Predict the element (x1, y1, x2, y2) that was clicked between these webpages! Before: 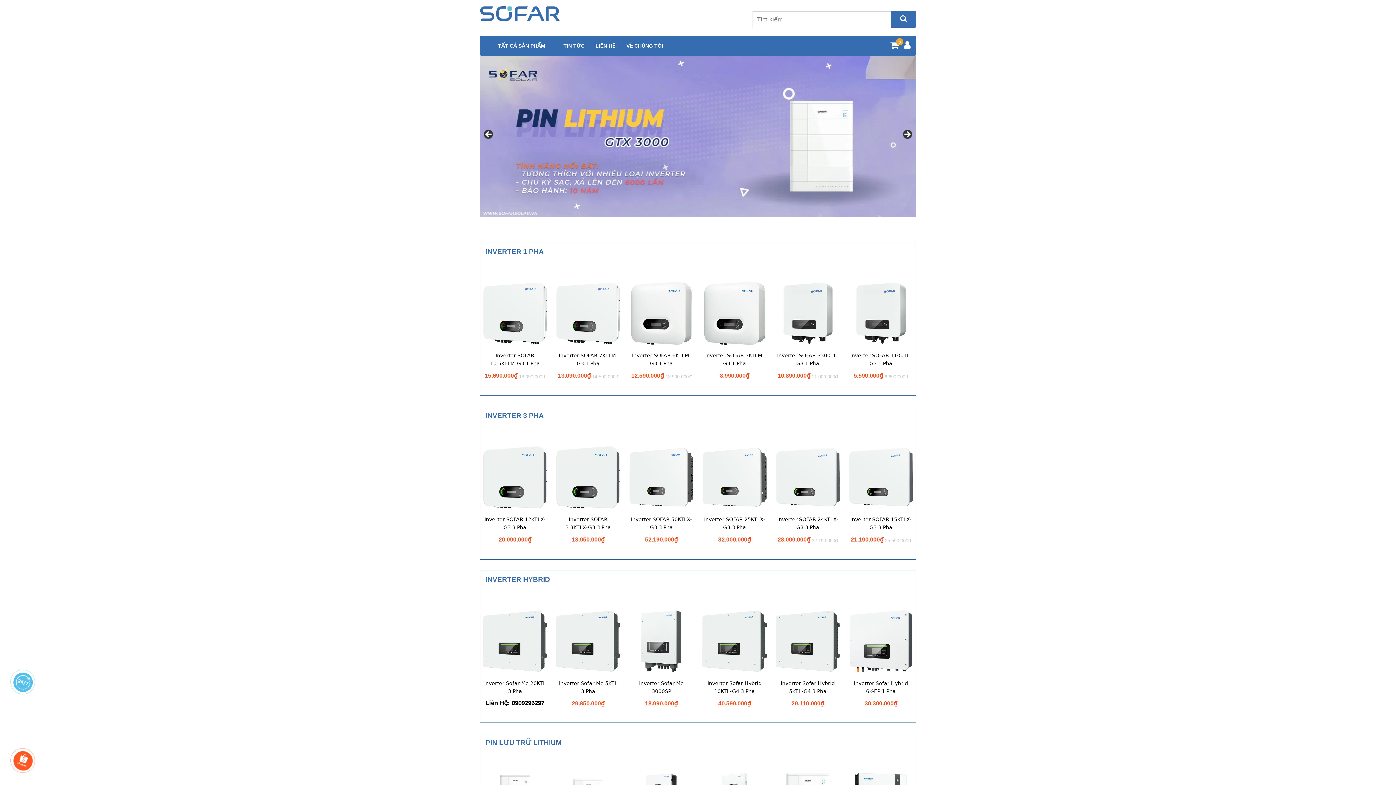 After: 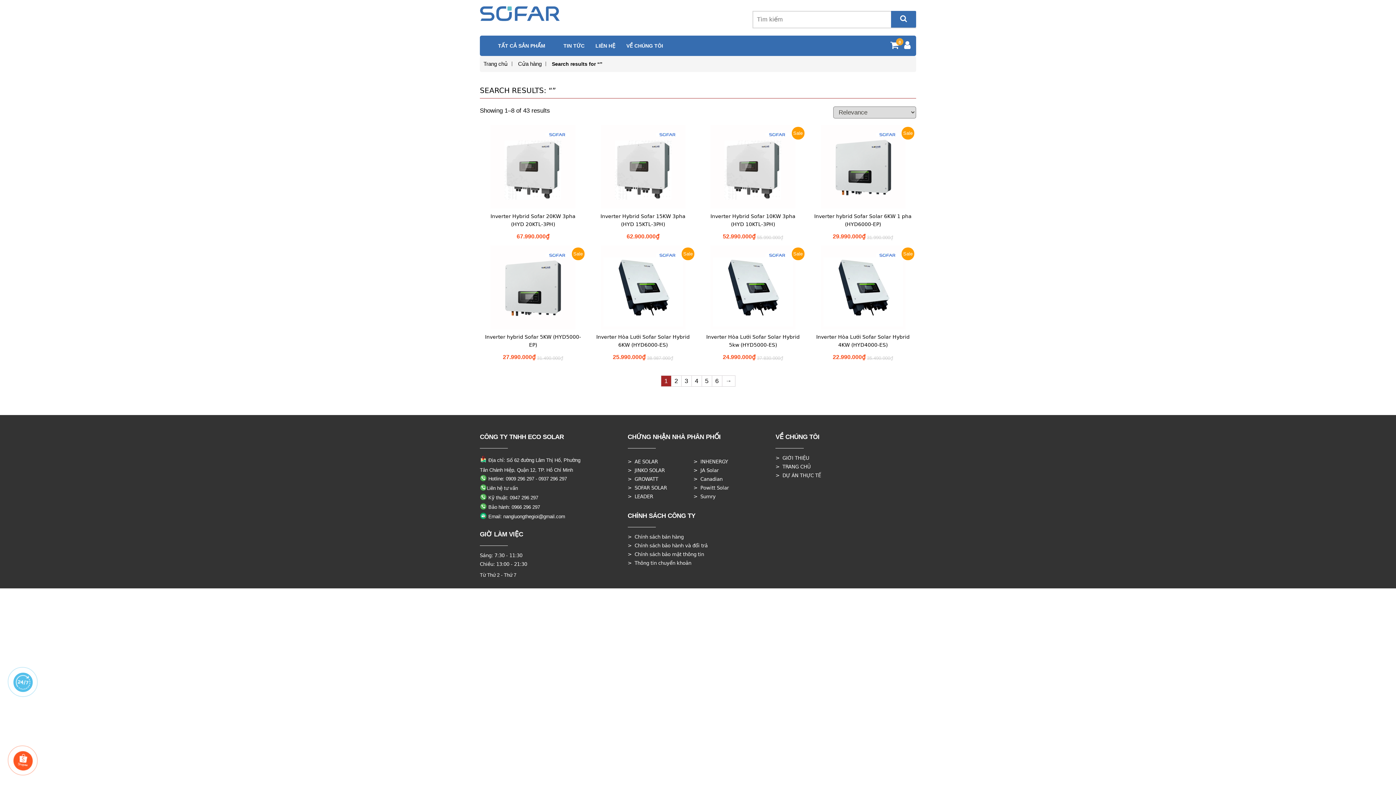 Action: bbox: (891, 10, 916, 27)